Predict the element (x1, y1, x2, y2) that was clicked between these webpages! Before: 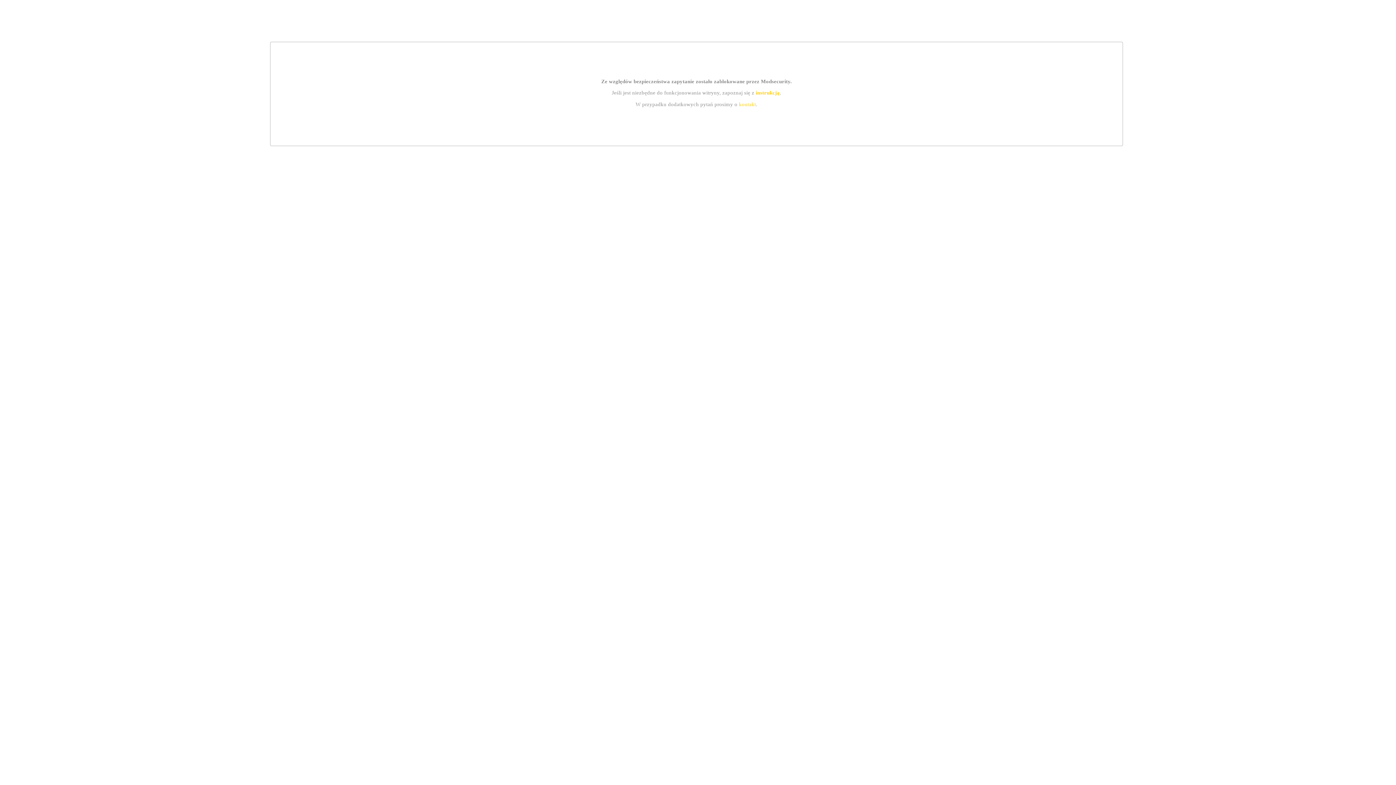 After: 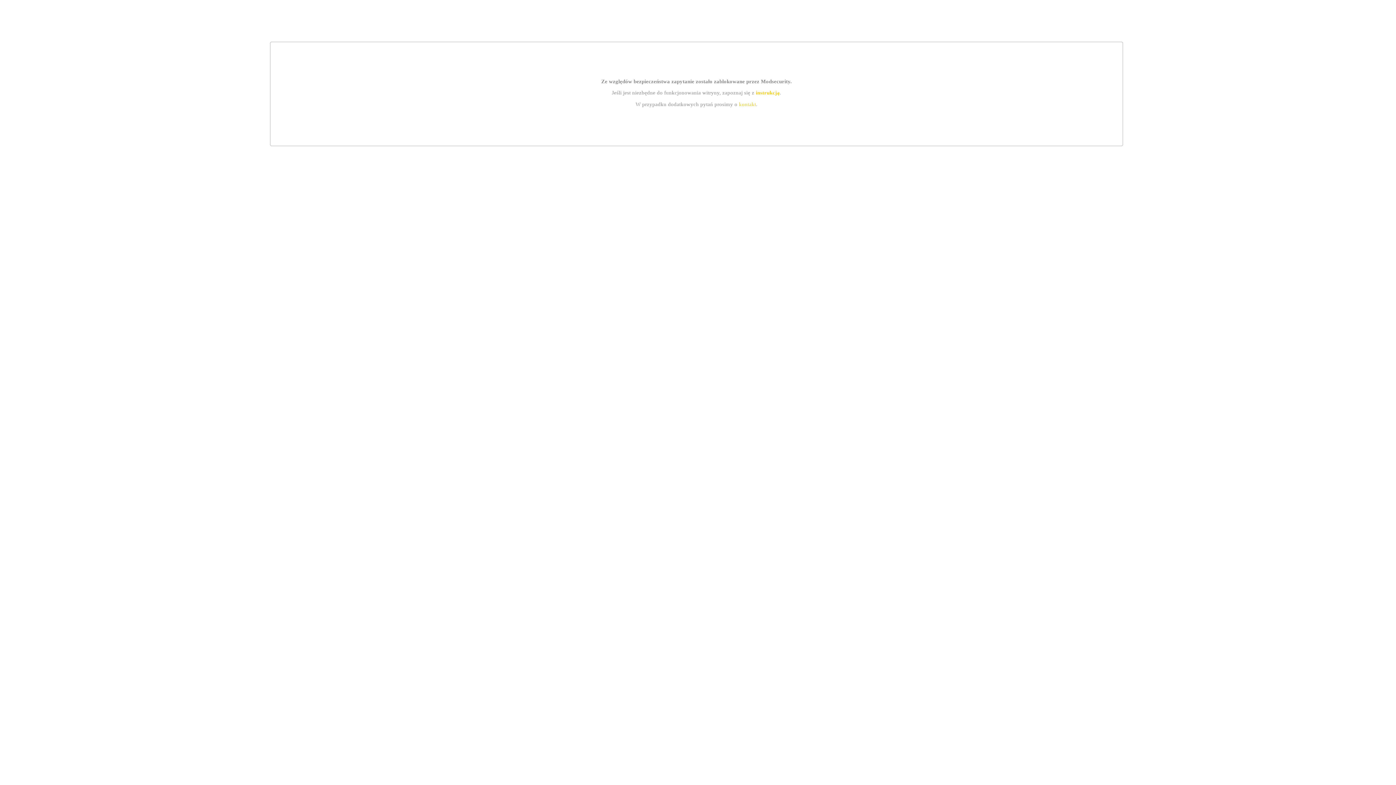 Action: bbox: (755, 89, 779, 95) label: instrukcją